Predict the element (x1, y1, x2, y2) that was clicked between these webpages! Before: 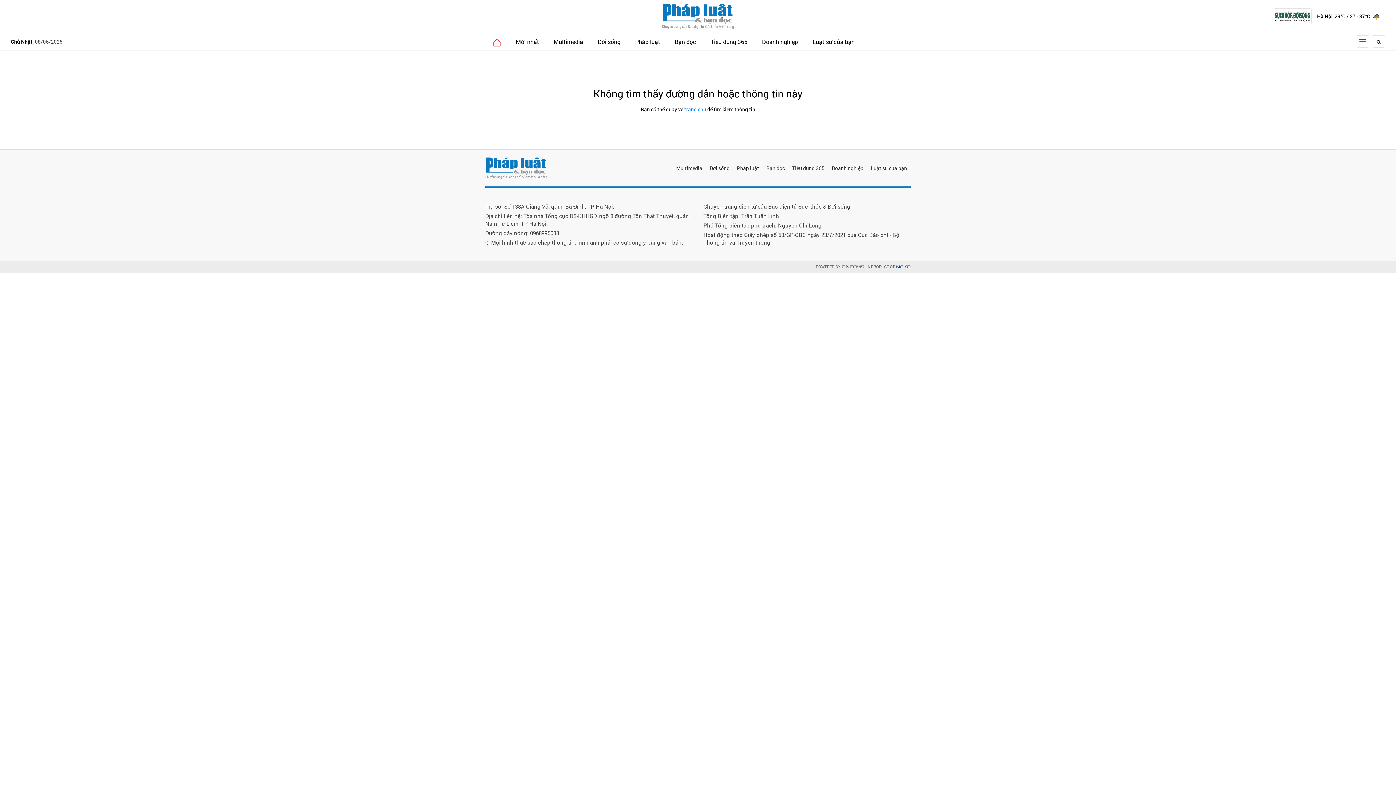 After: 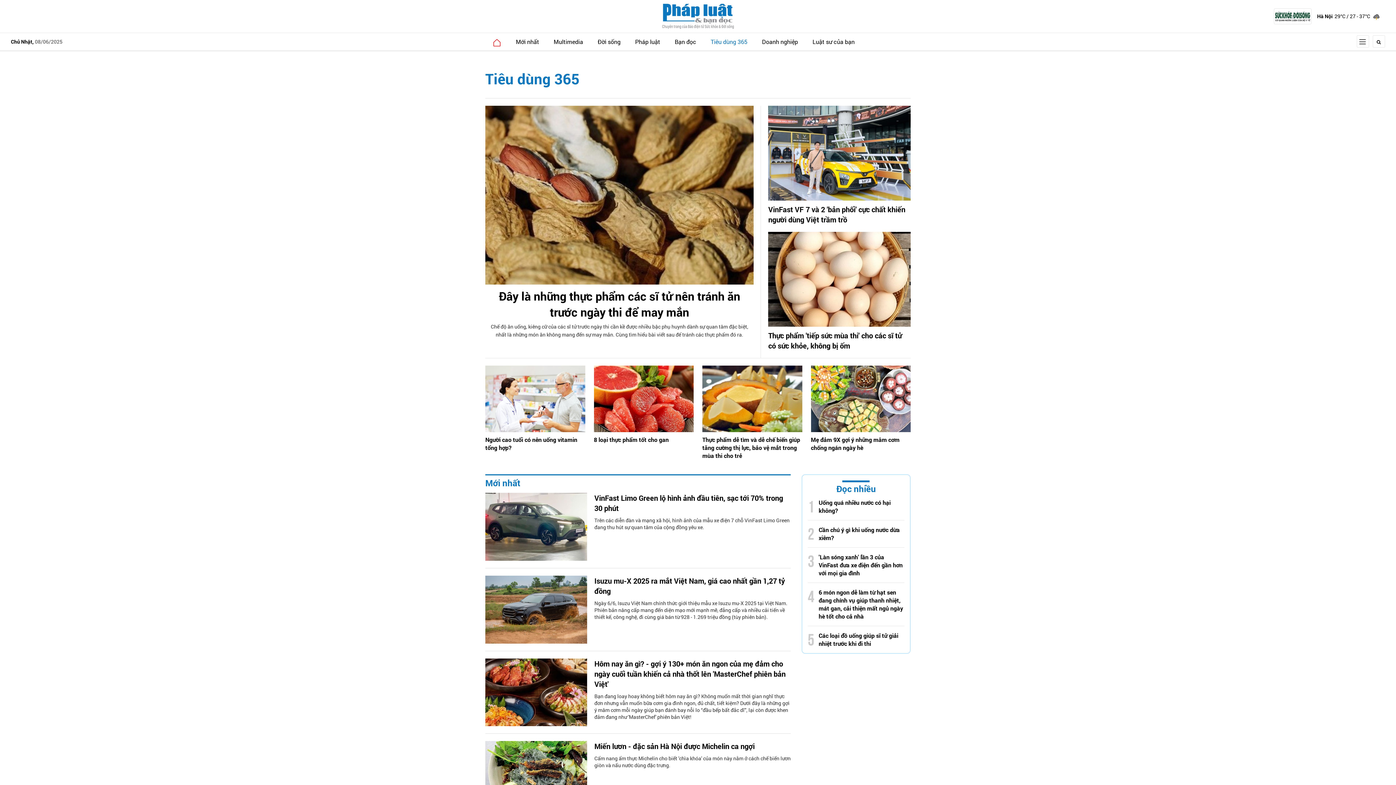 Action: bbox: (788, 165, 828, 171) label: Tiêu dùng 365